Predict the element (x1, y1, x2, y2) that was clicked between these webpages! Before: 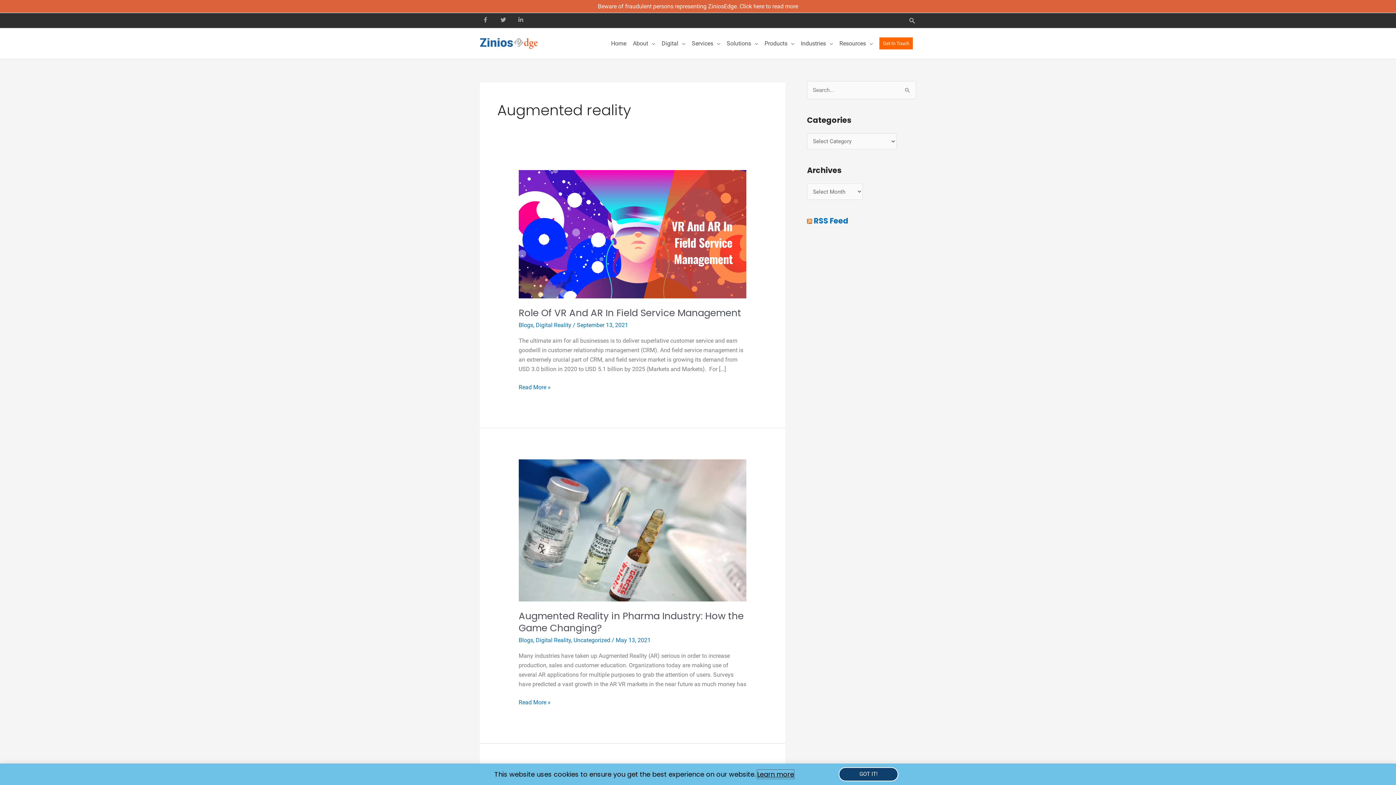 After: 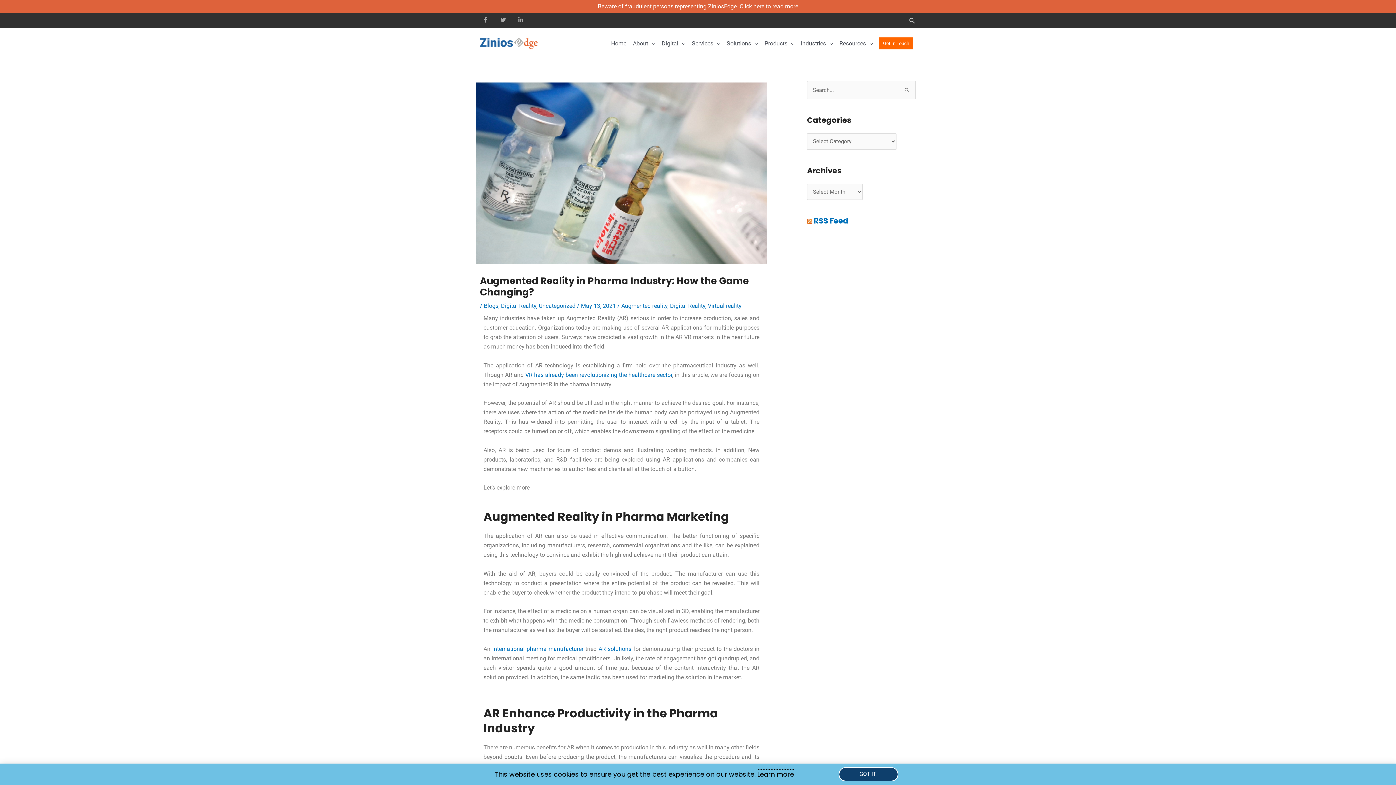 Action: label: Augmented Reality in Pharma Industry: How the Game Changing? bbox: (518, 609, 743, 634)